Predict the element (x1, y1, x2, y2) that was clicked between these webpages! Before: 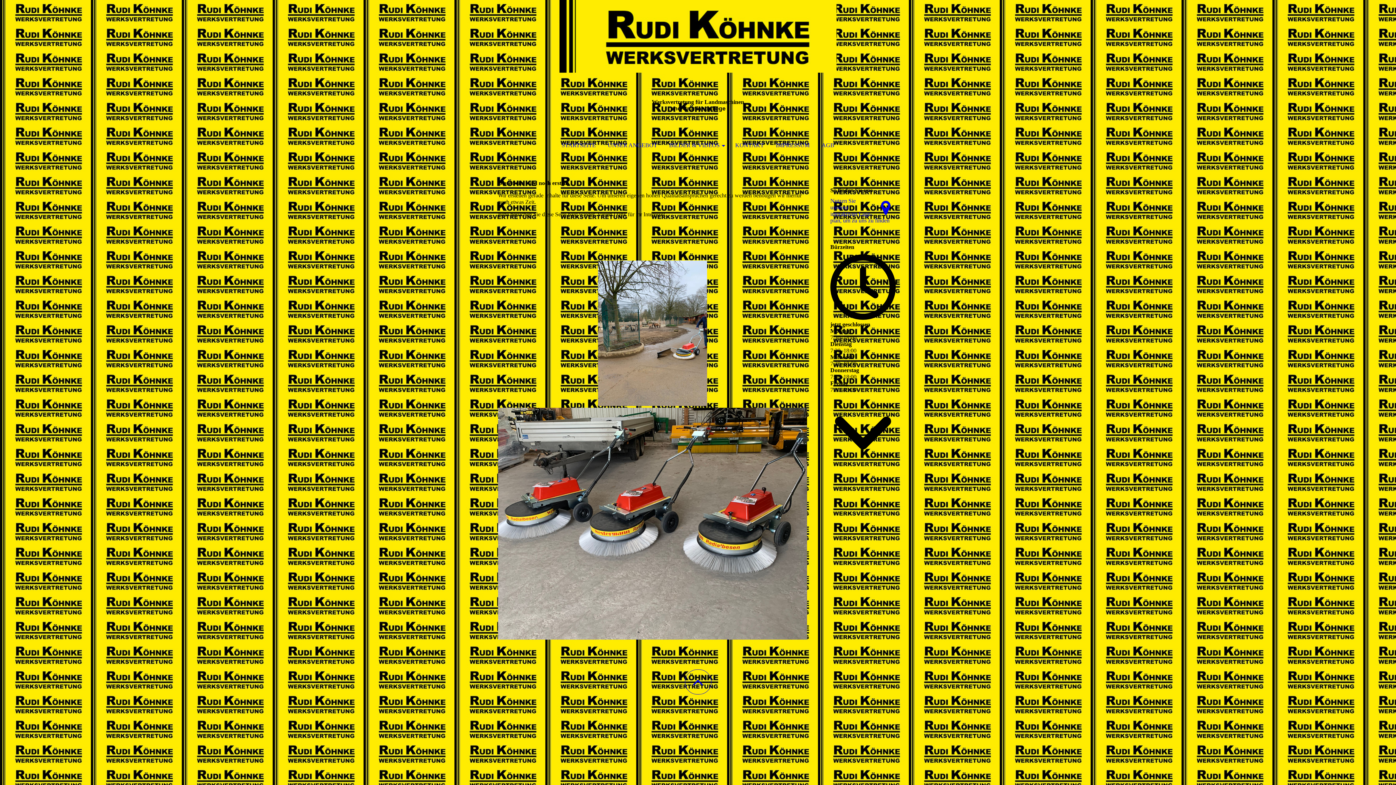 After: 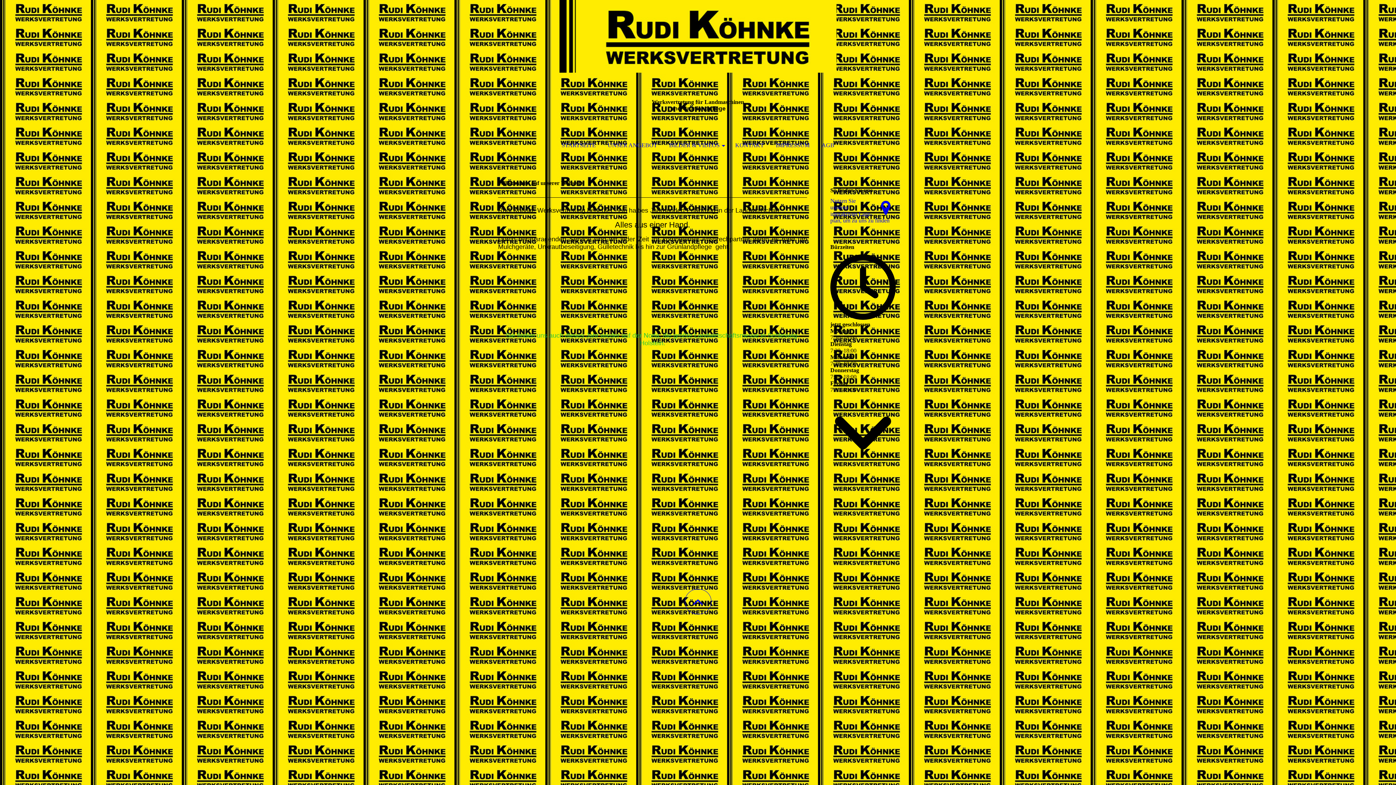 Action: bbox: (556, 130, 601, 160) label: STARTSEITE